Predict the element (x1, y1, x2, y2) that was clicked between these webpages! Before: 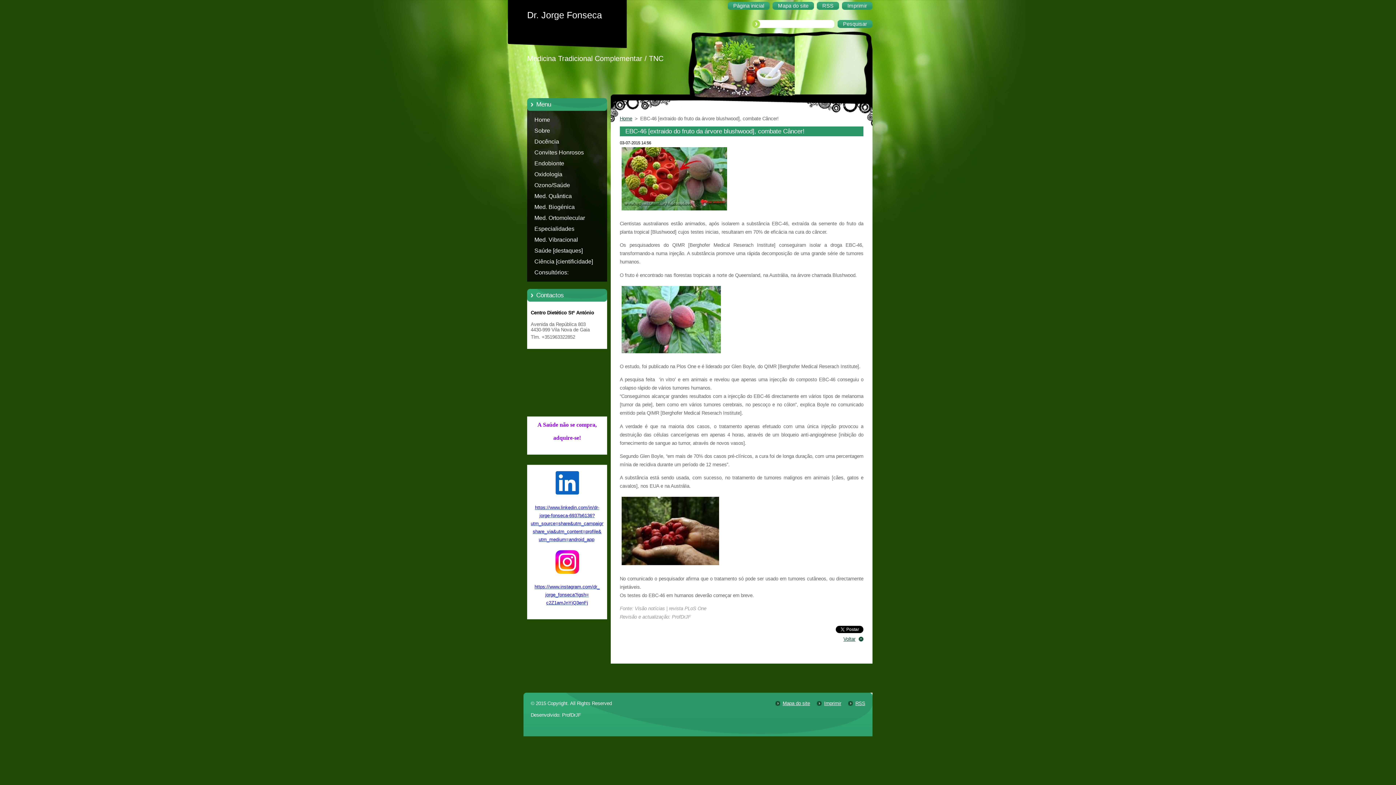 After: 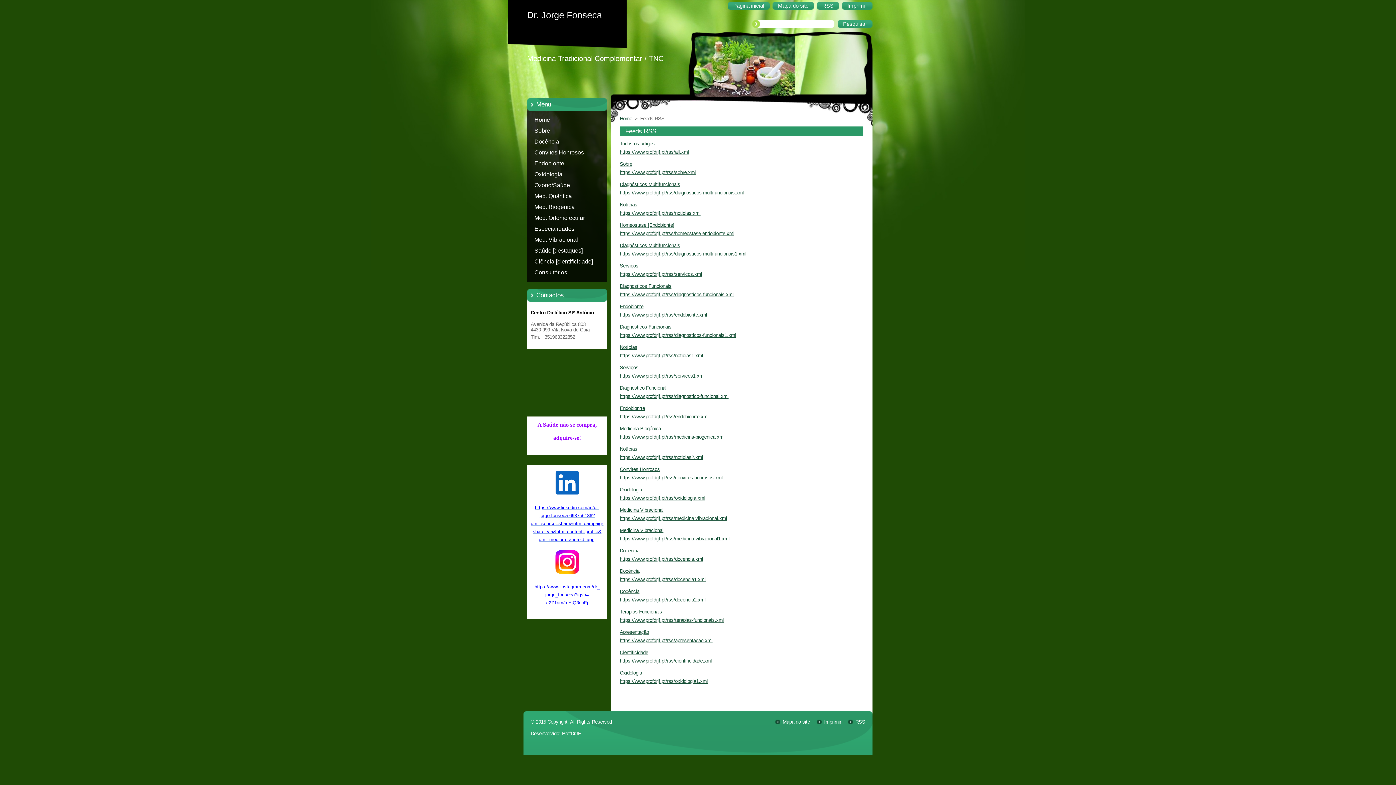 Action: bbox: (855, 701, 865, 706) label: RSS